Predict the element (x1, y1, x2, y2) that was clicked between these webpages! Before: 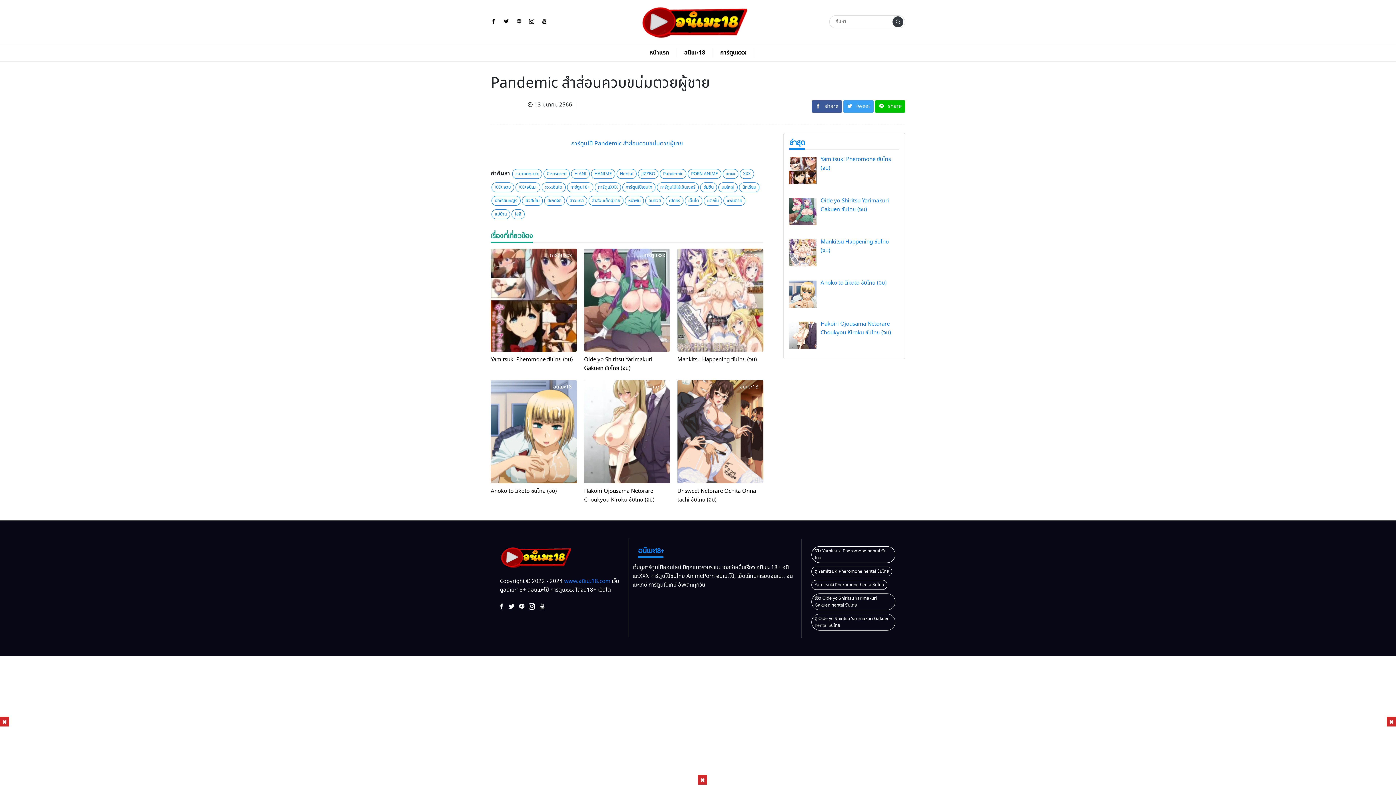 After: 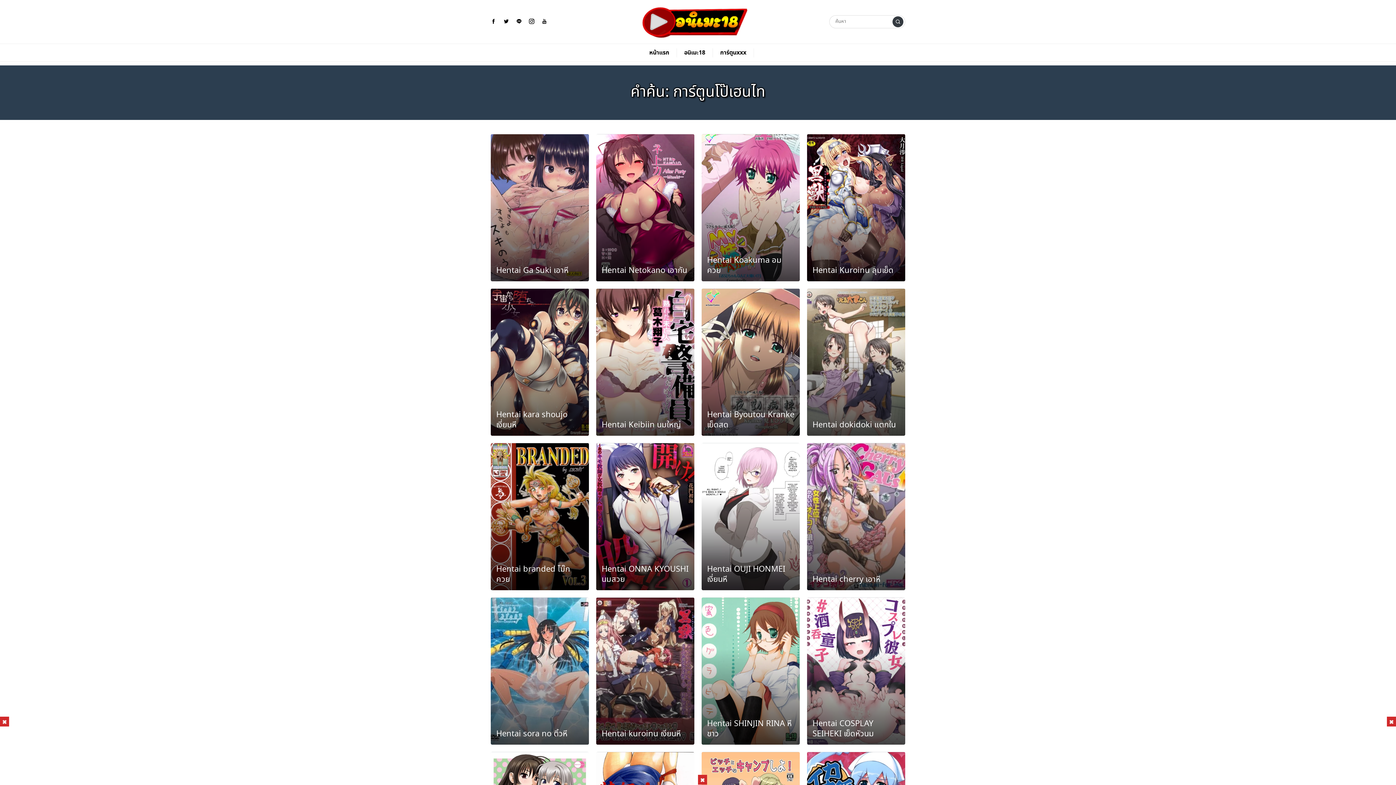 Action: bbox: (622, 182, 655, 192) label: การ์ตูนโป๊เฮนไท